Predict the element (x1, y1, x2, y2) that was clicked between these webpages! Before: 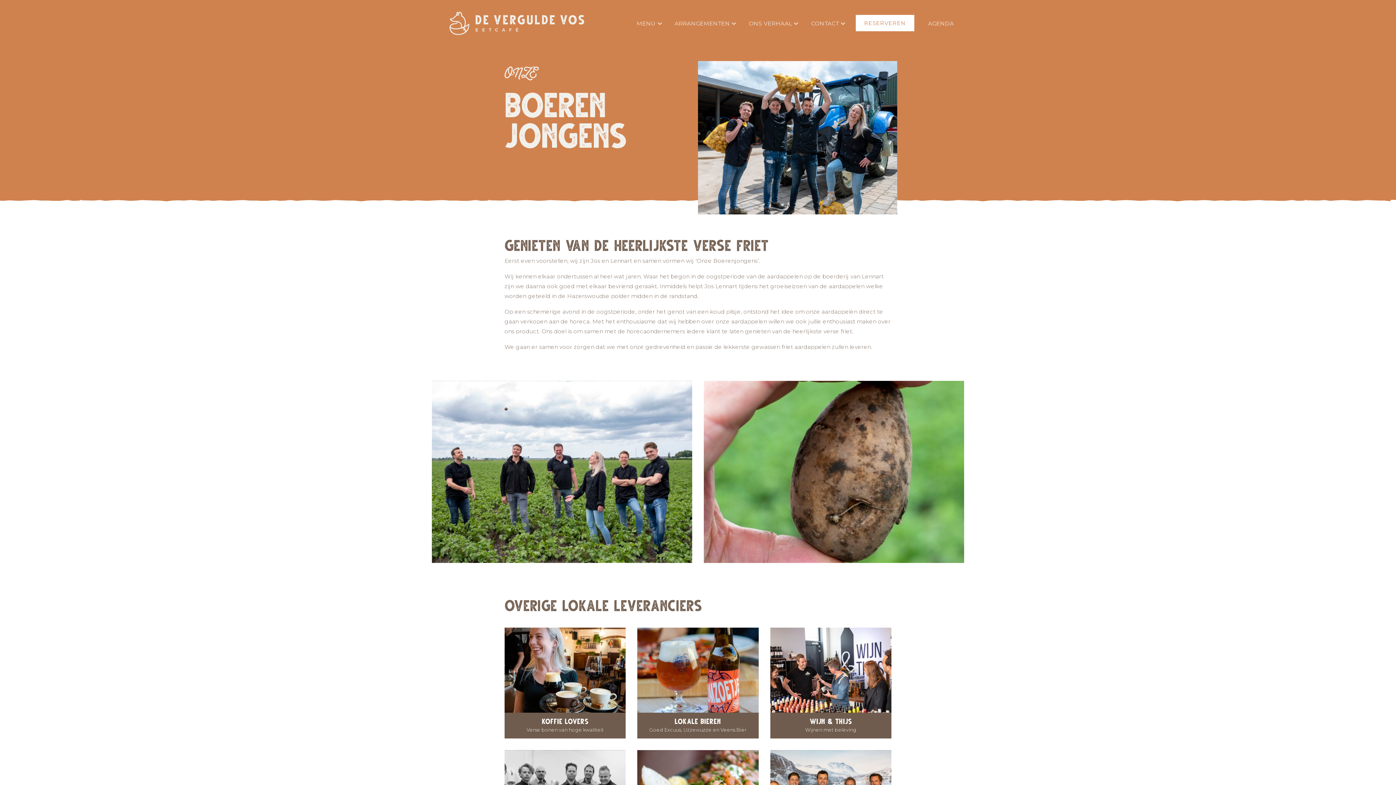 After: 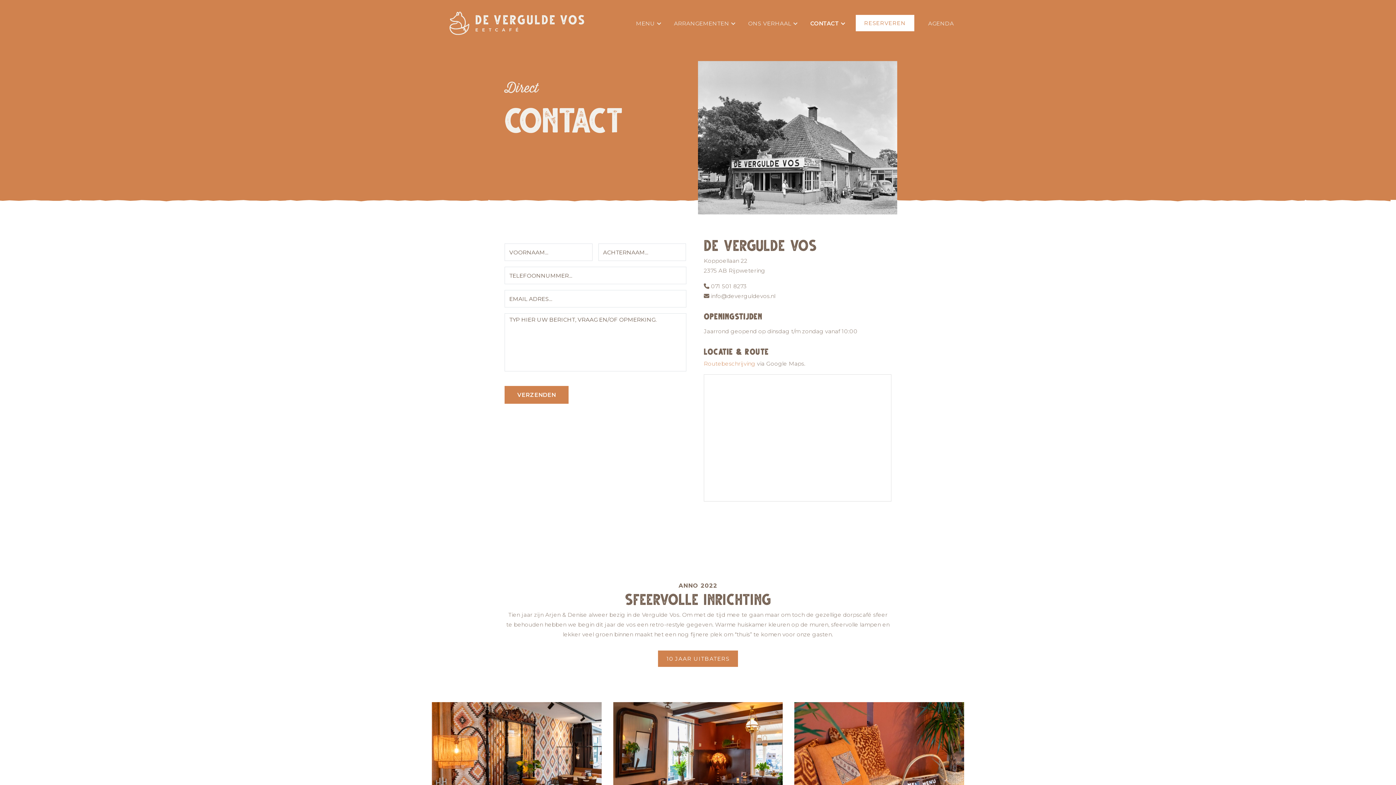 Action: label: CONTACT bbox: (801, 14, 848, 31)